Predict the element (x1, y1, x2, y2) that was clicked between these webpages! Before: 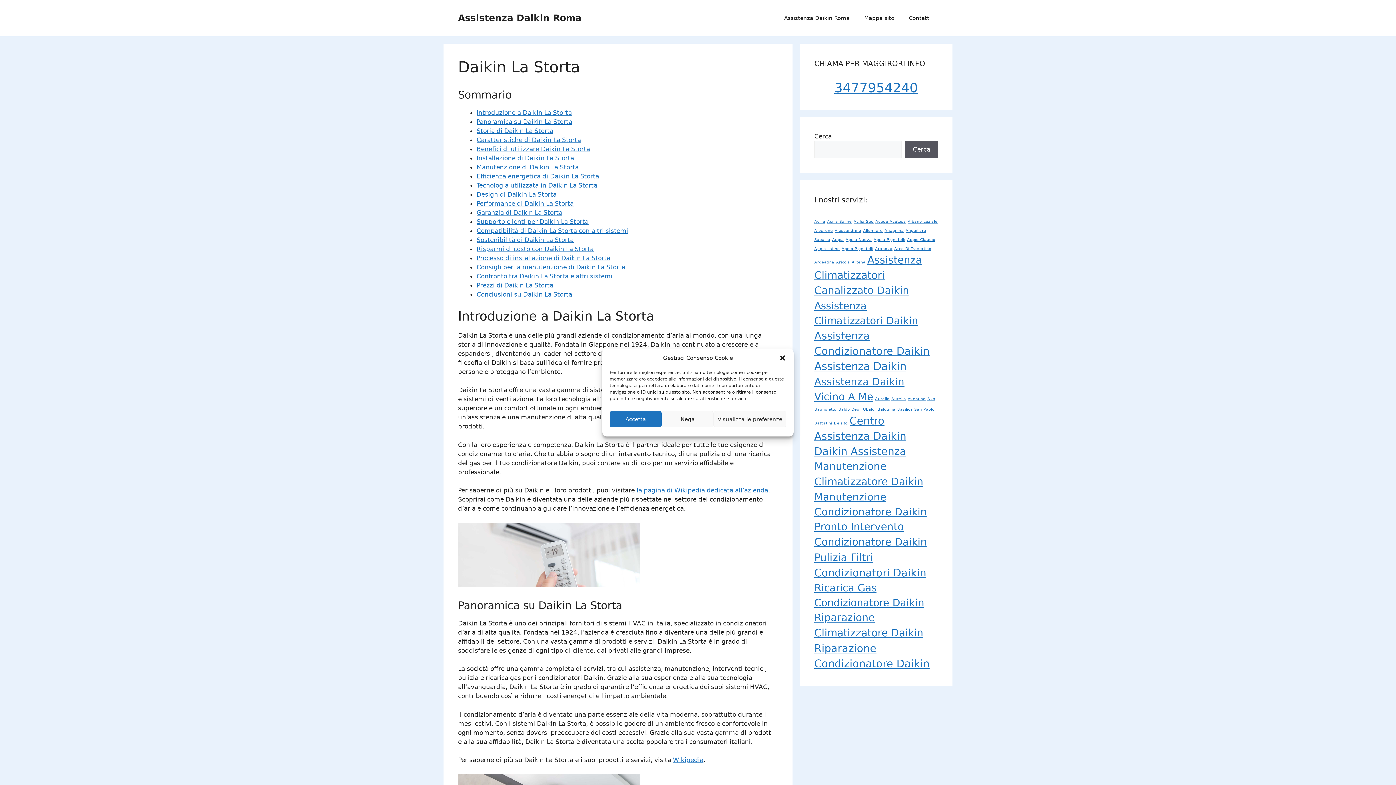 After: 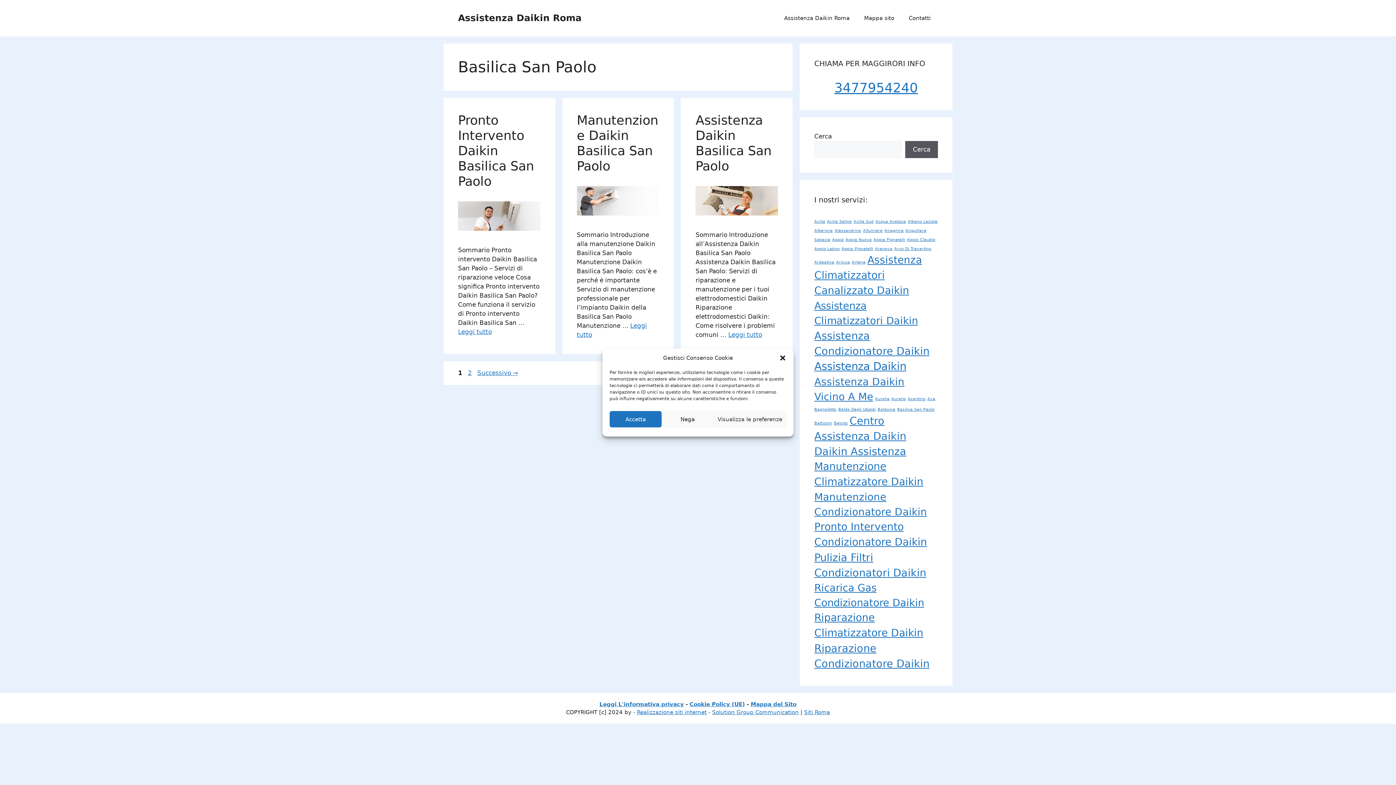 Action: bbox: (897, 407, 934, 412) label: Basilica San Paolo (4 elementi)